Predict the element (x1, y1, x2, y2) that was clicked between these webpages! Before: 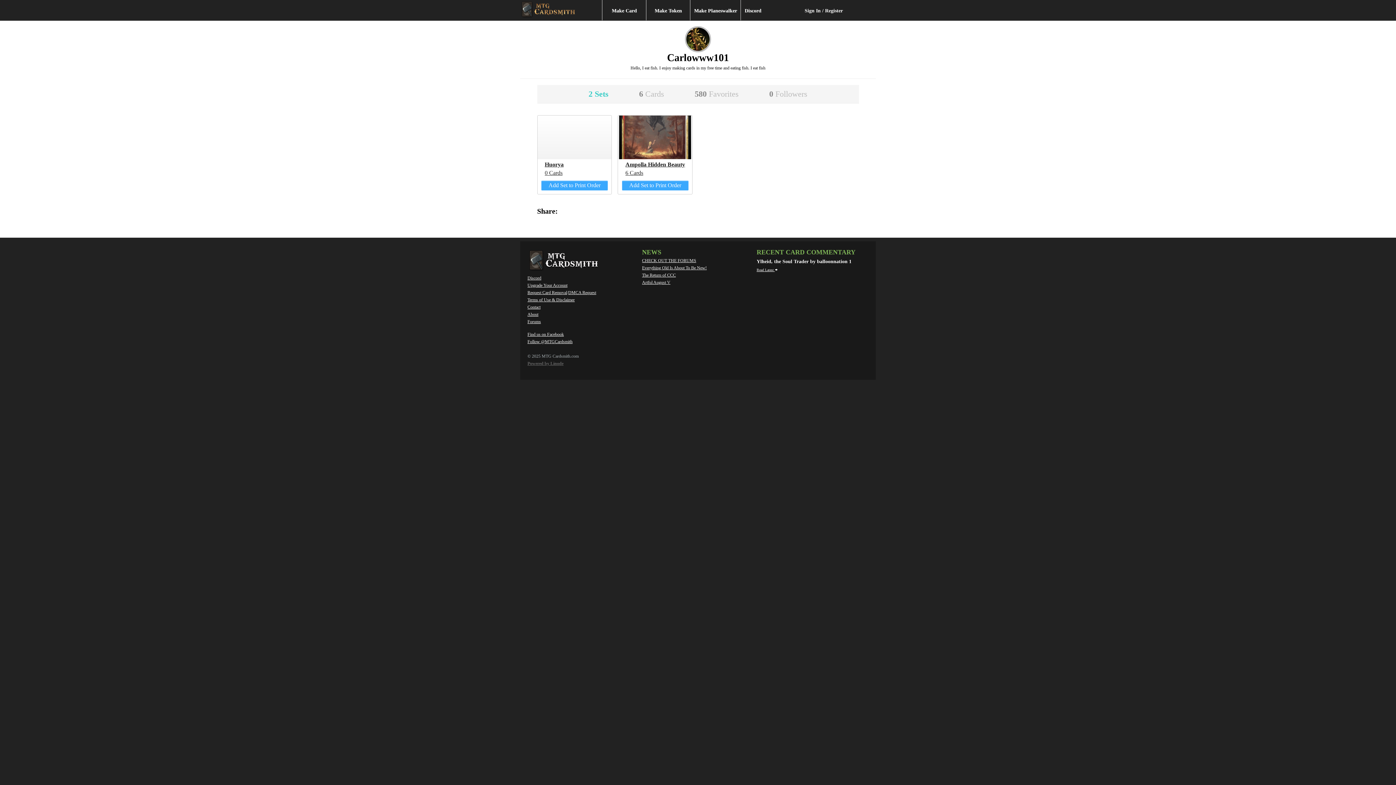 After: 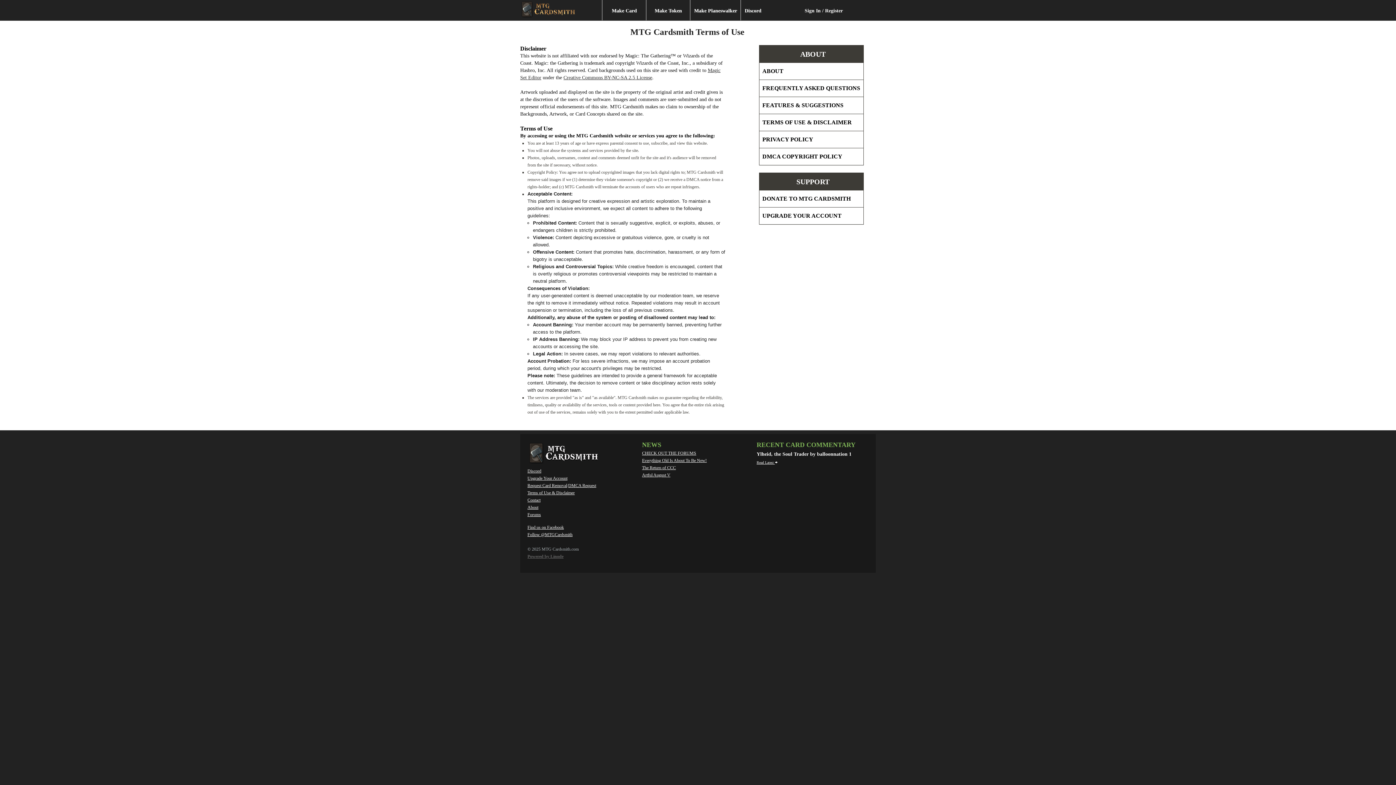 Action: label: Terms of Use & Disclaimer bbox: (527, 297, 574, 302)